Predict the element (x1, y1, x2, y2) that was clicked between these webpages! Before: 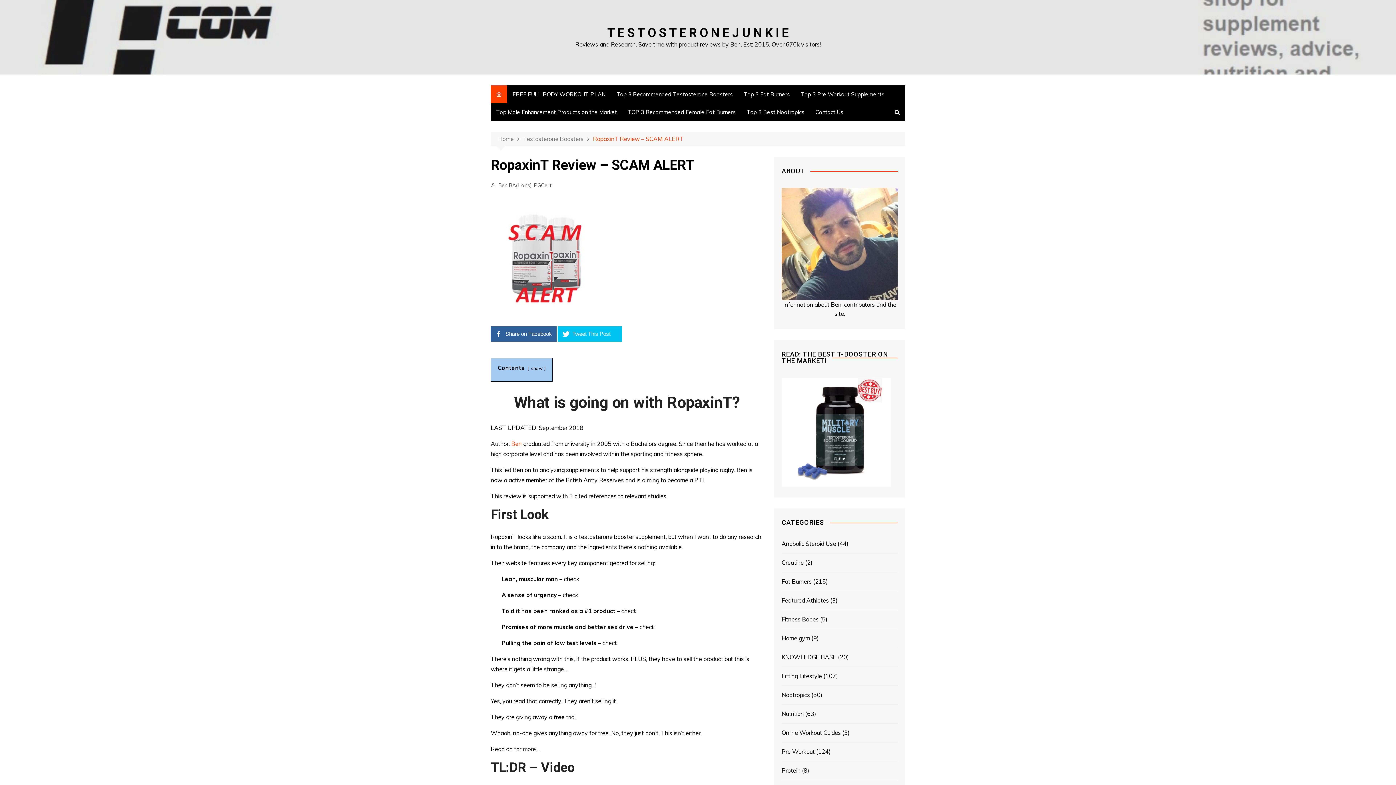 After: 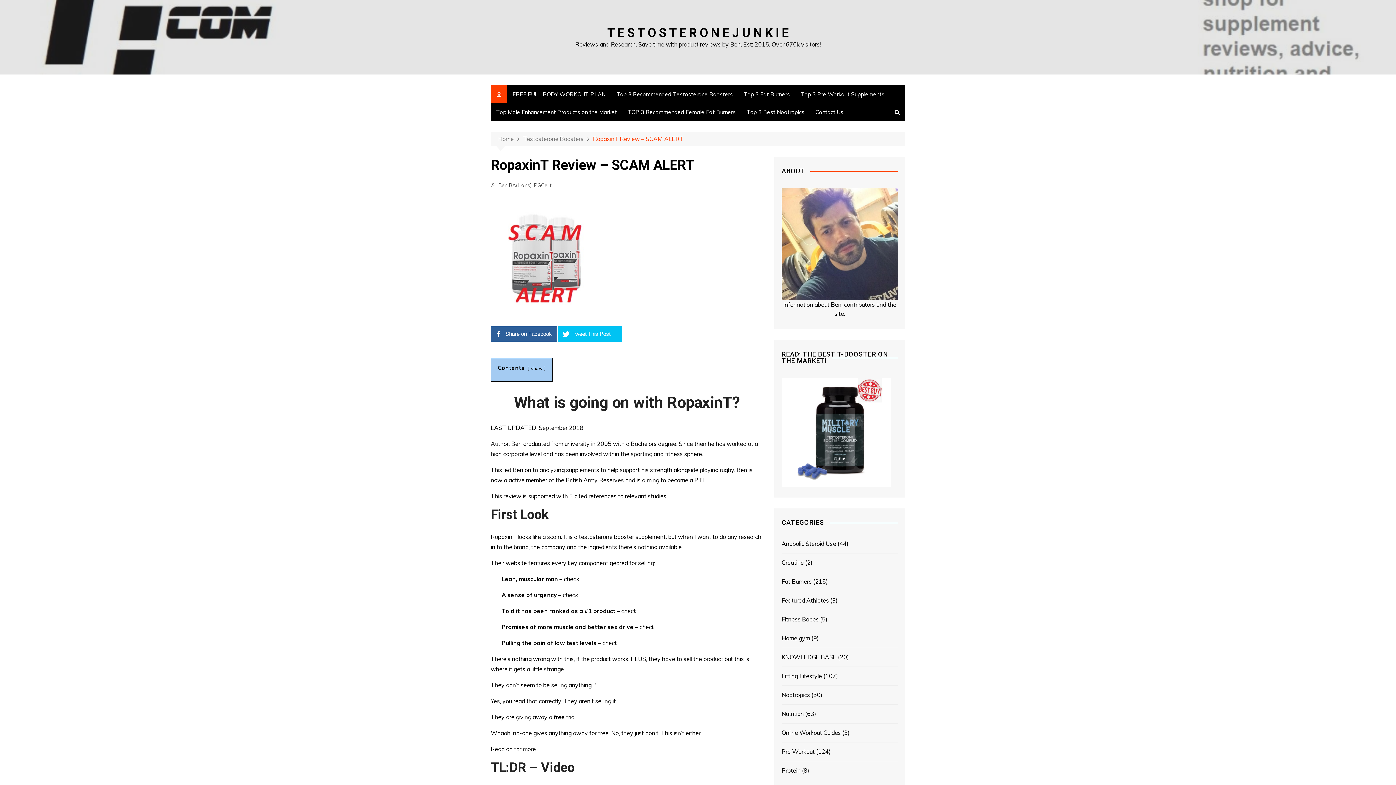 Action: bbox: (511, 440, 521, 447) label: Ben